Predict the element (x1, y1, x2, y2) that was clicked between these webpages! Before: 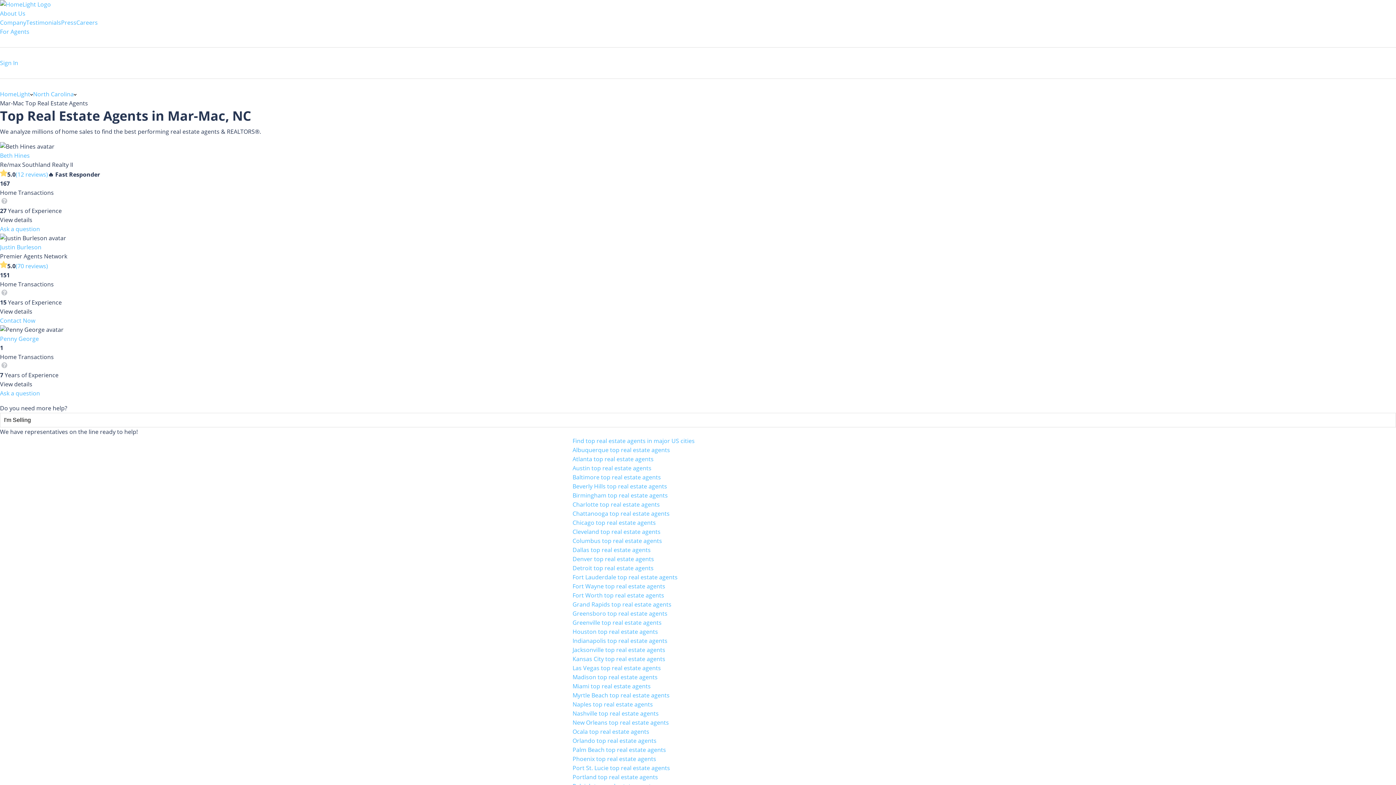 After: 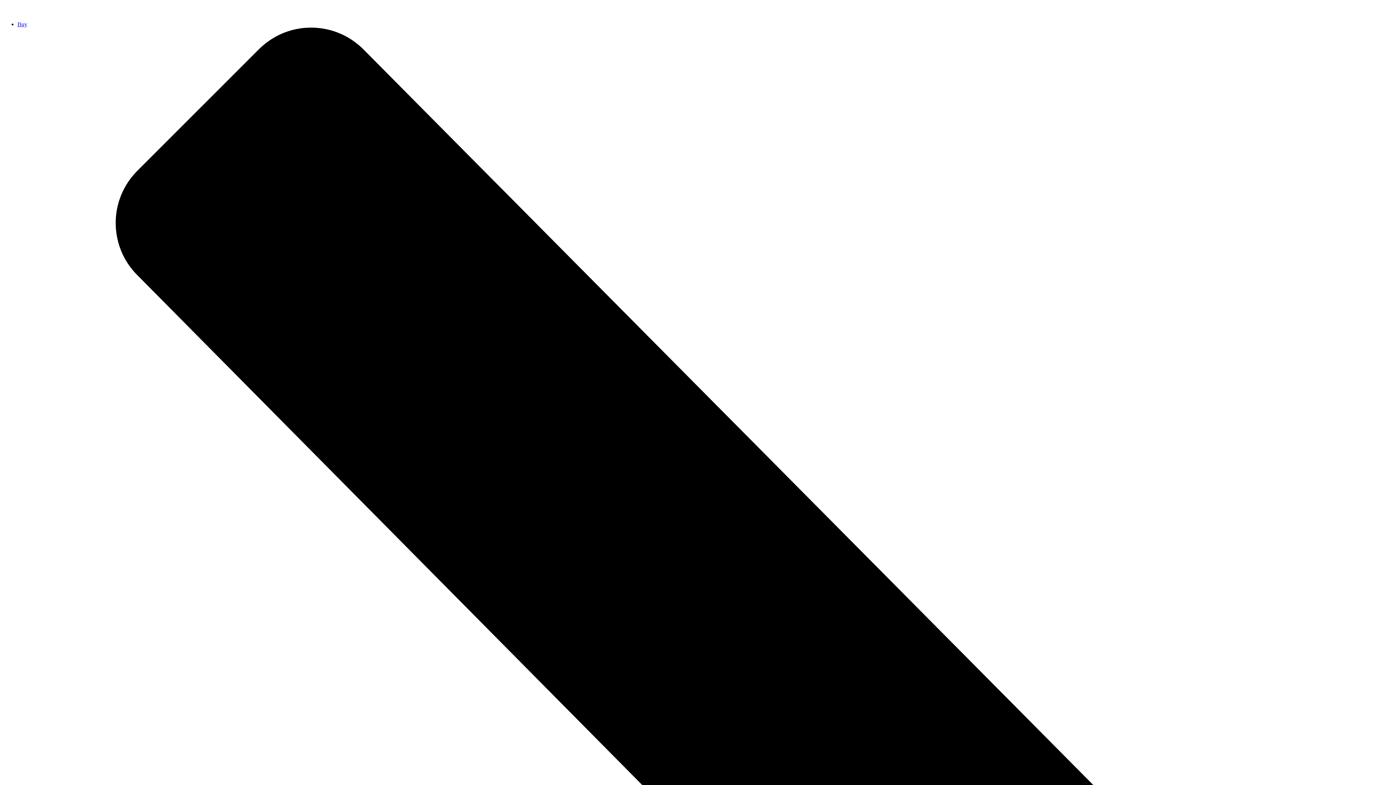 Action: label: Company bbox: (0, 18, 26, 26)